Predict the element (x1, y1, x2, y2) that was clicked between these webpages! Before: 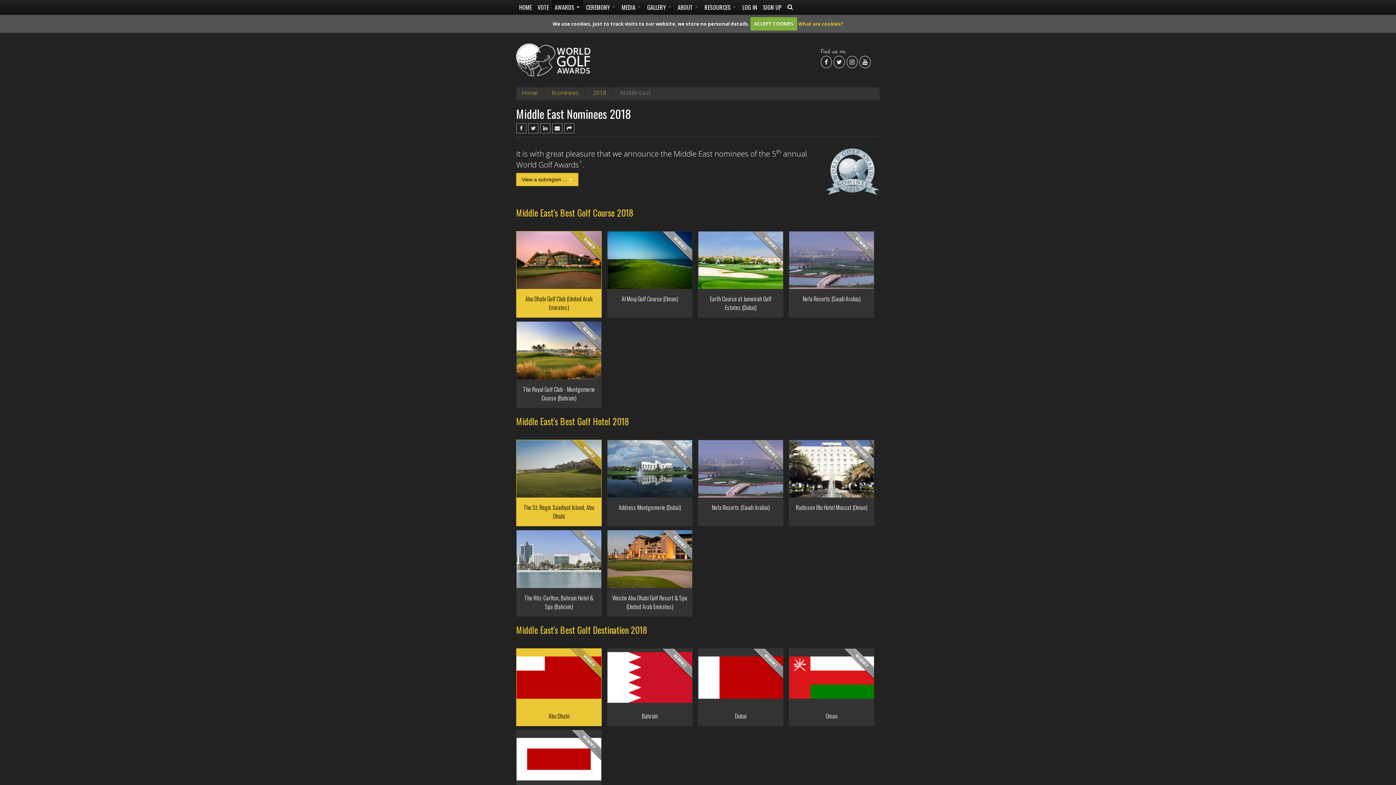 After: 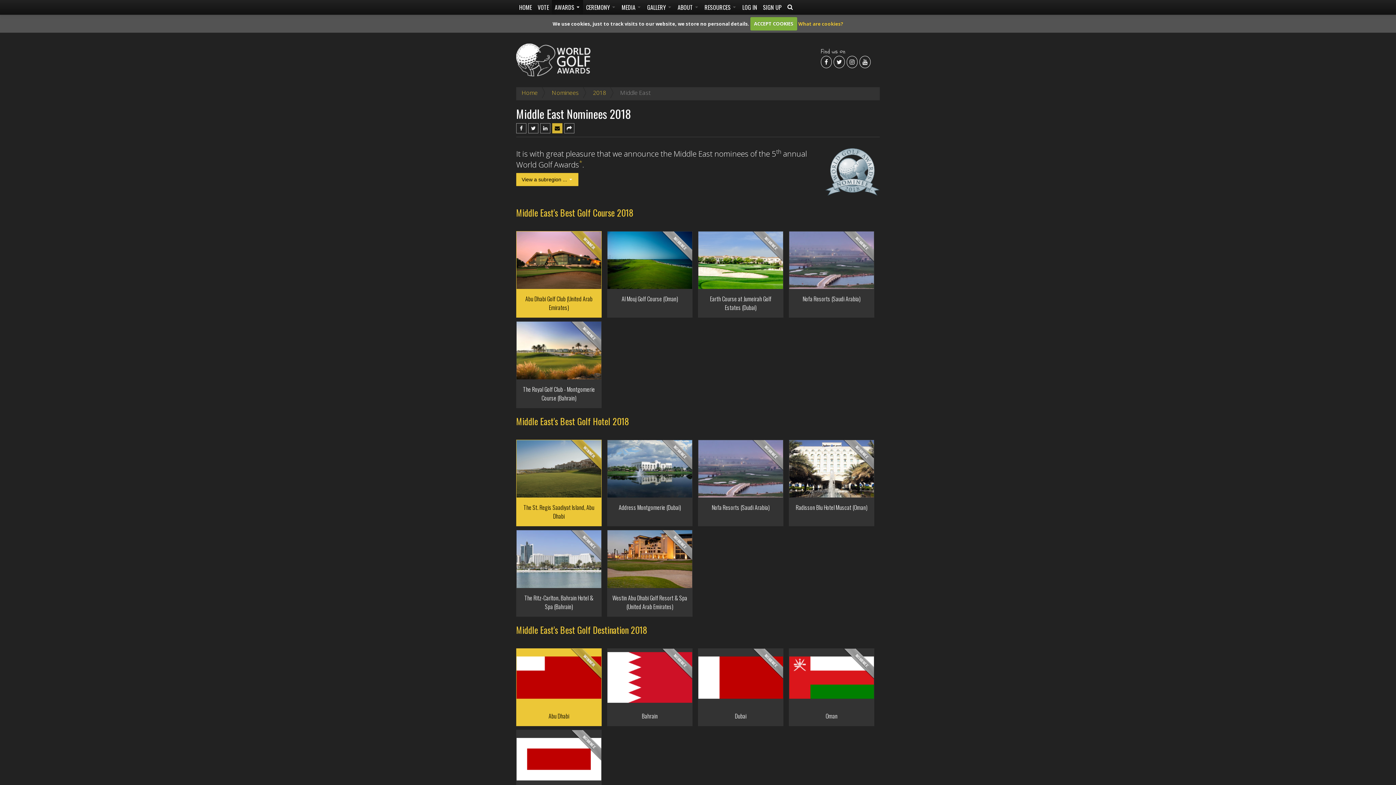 Action: bbox: (552, 123, 562, 133)